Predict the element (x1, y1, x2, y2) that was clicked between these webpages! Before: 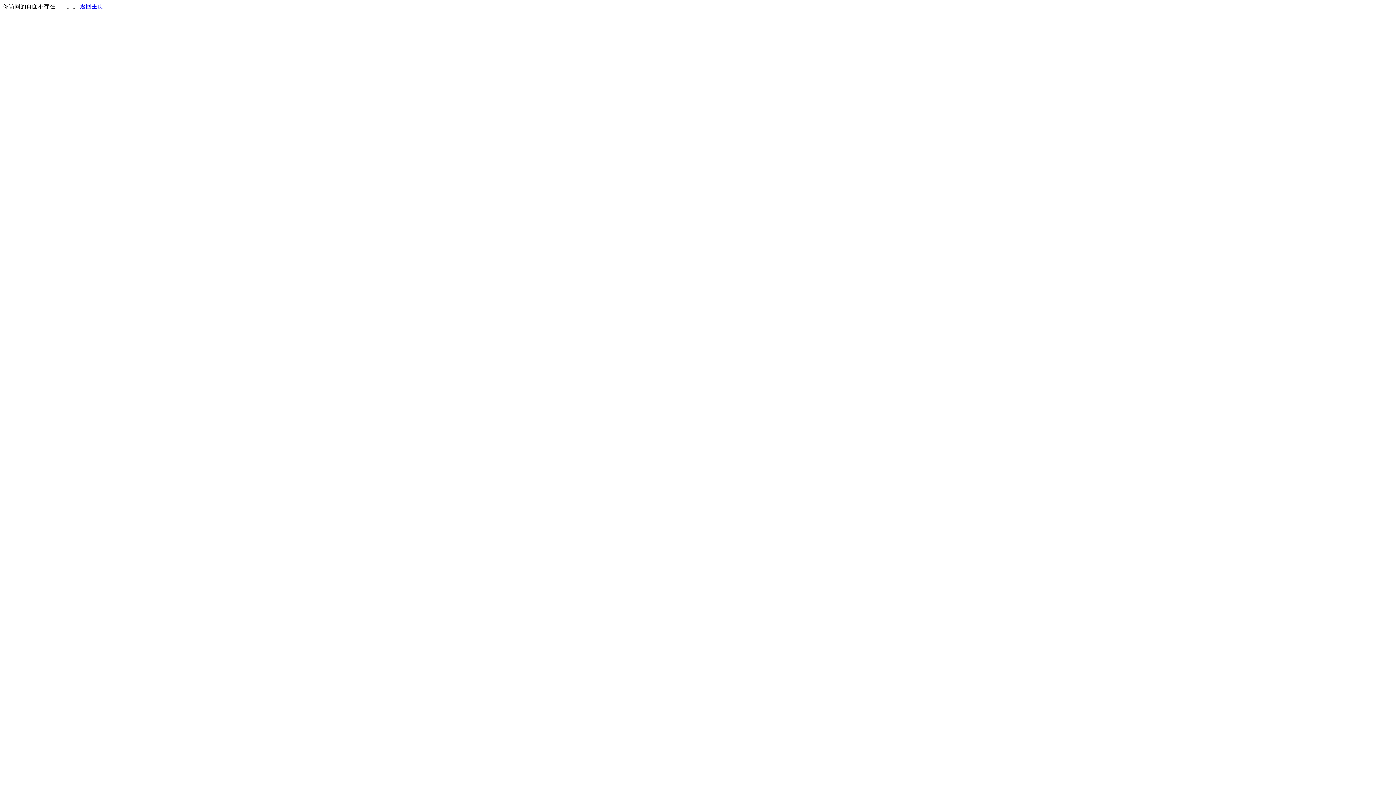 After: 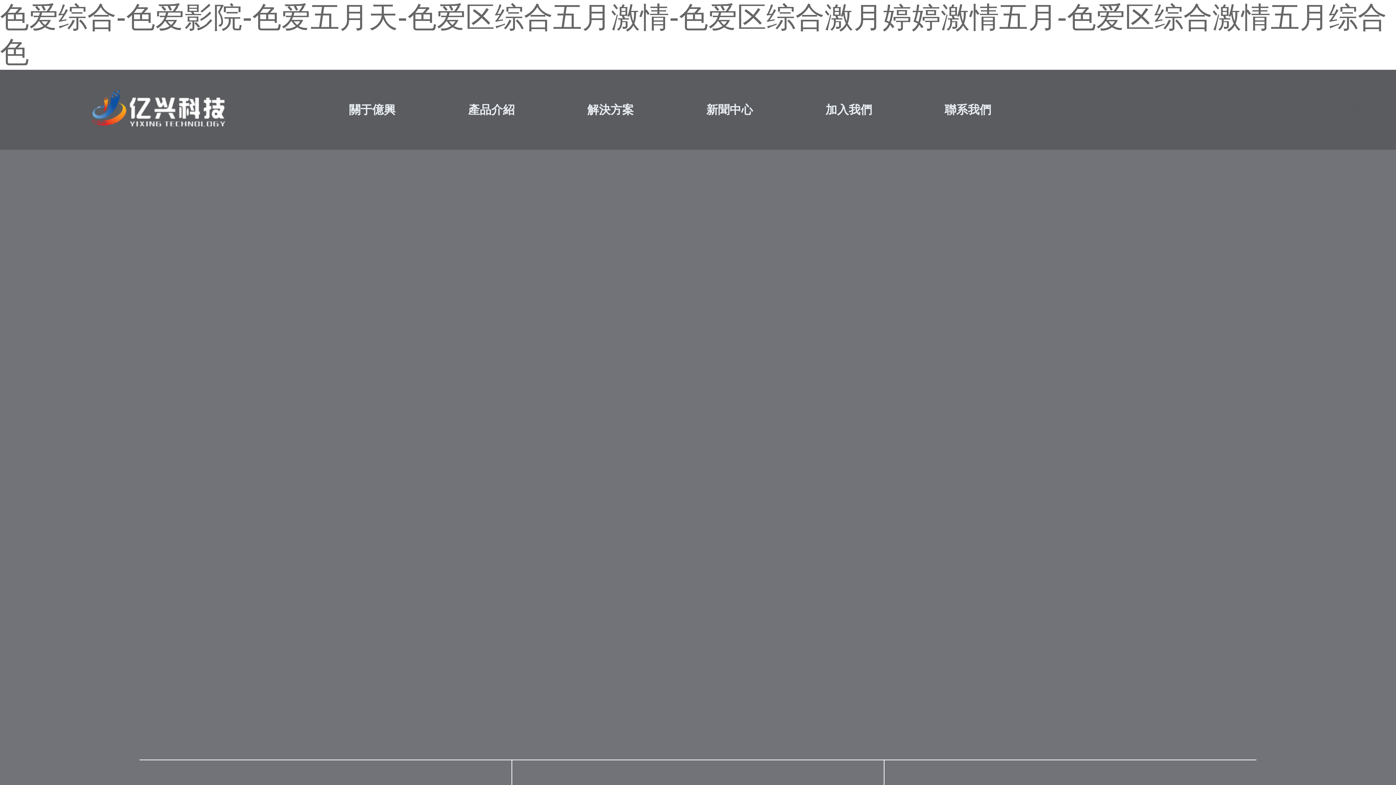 Action: label: 返回主页 bbox: (80, 3, 103, 9)